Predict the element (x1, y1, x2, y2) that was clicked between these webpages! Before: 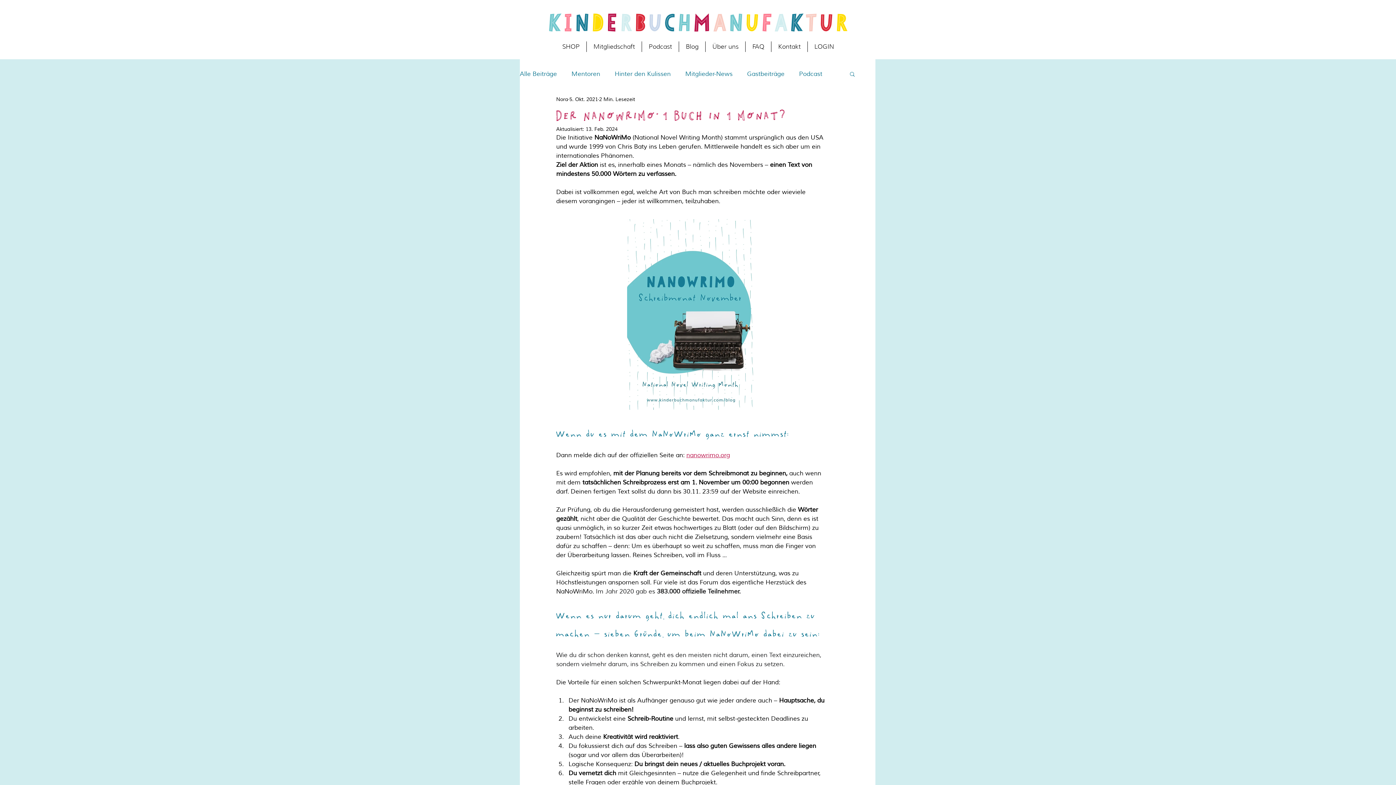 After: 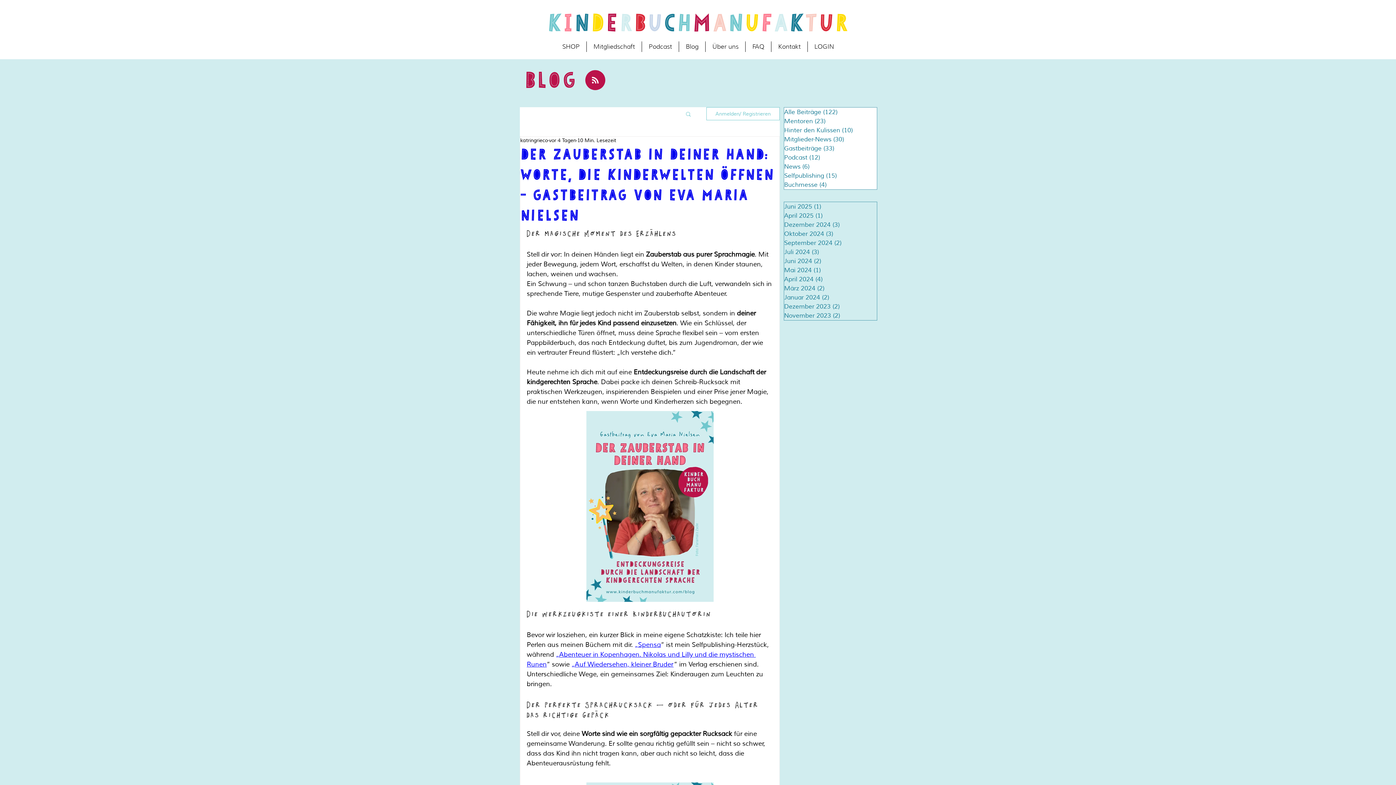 Action: bbox: (747, 69, 784, 78) label: Gastbeiträge